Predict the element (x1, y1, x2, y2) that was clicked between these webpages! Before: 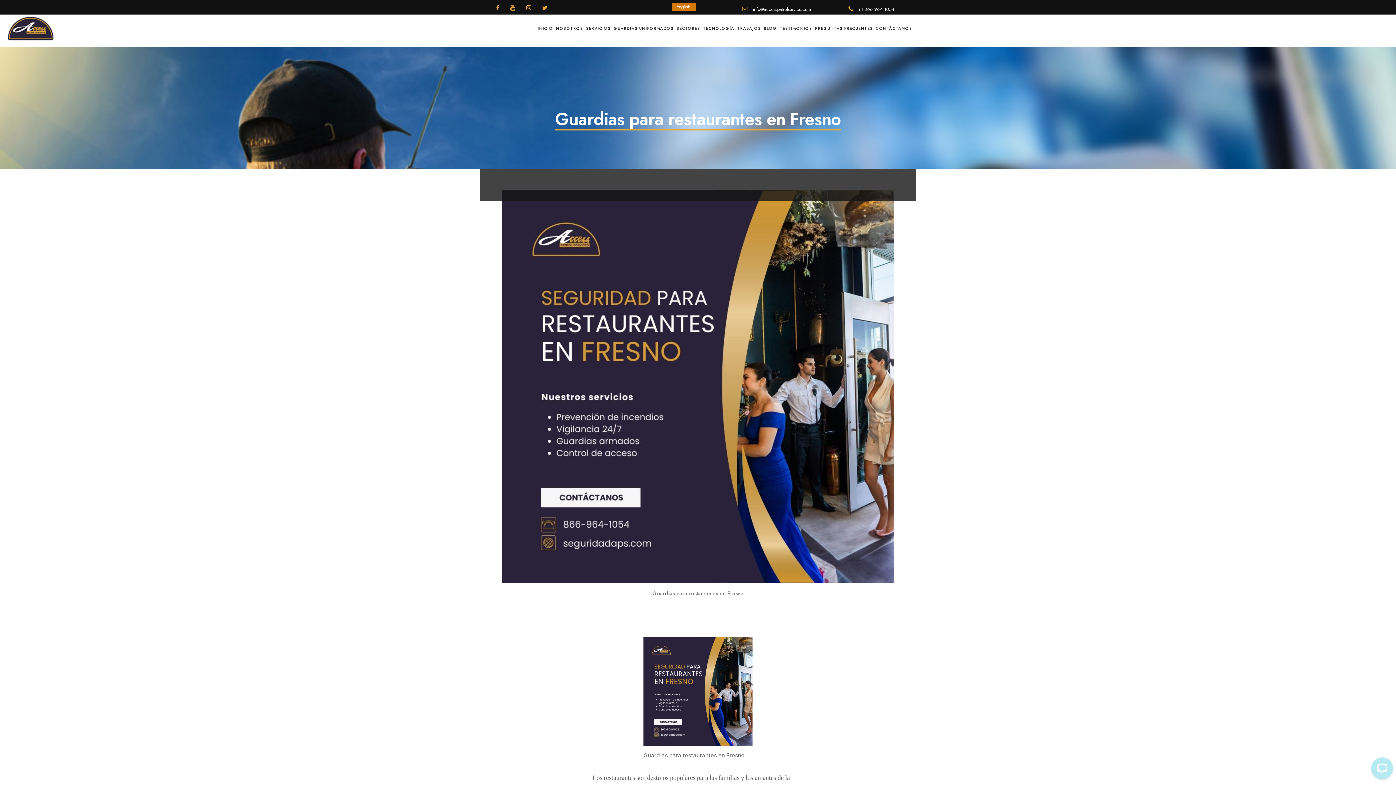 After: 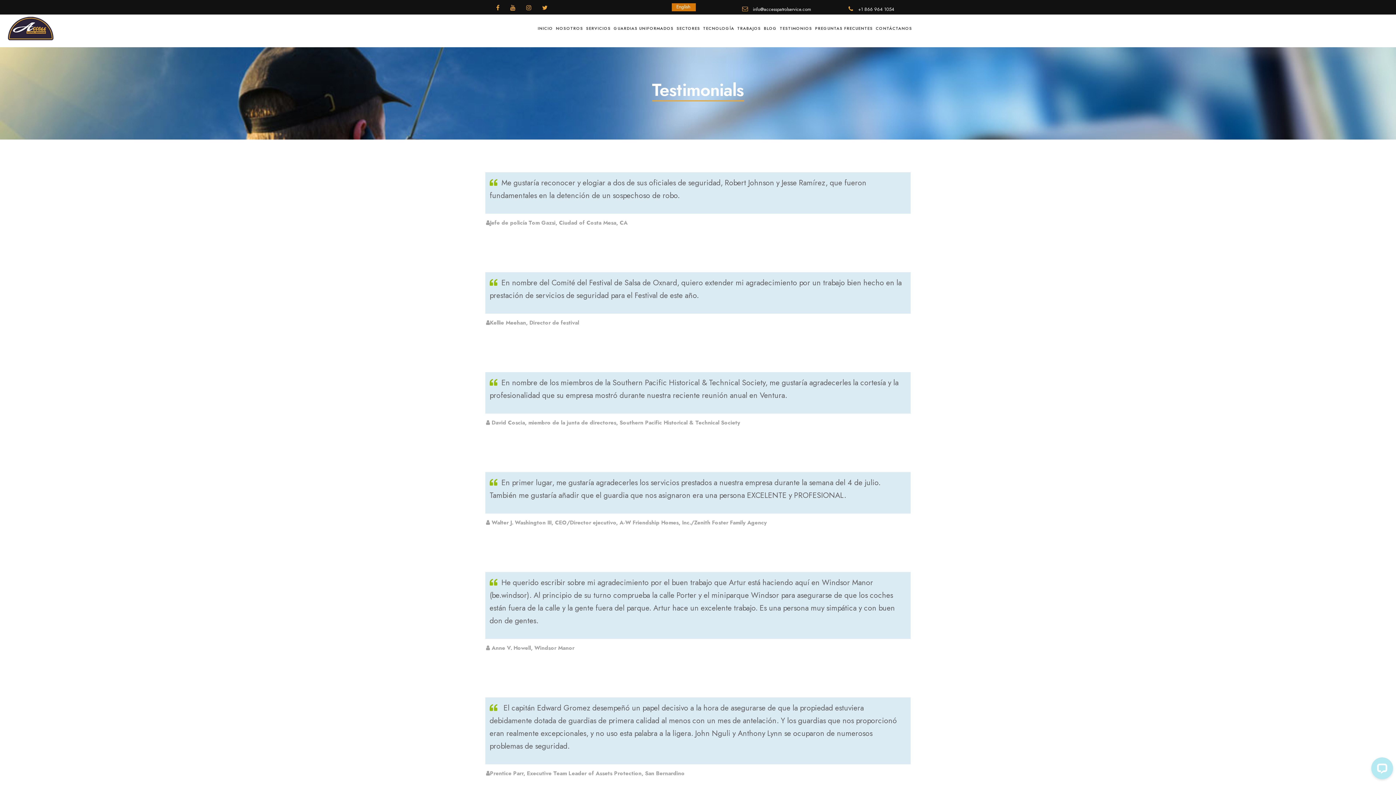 Action: bbox: (778, 14, 813, 42) label: TESTIMONIOS